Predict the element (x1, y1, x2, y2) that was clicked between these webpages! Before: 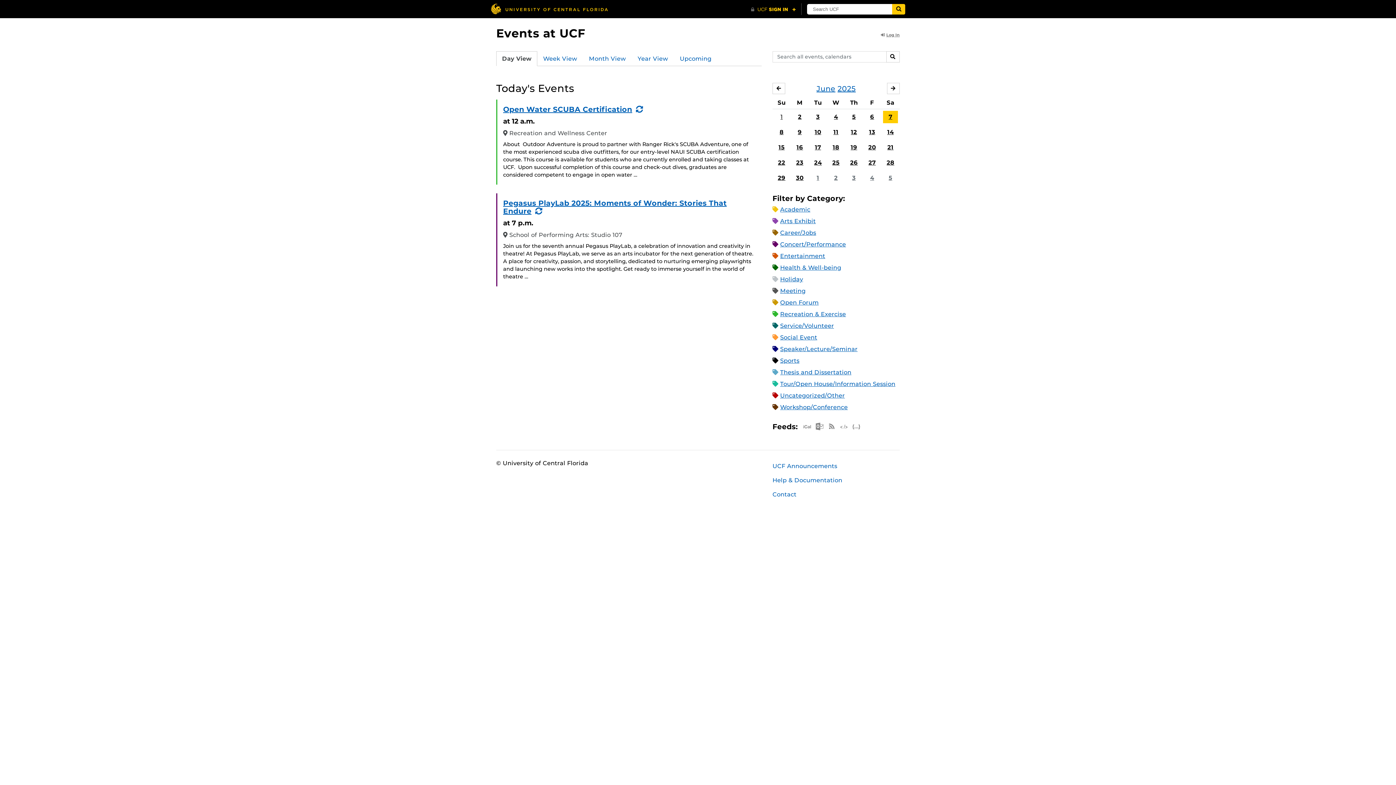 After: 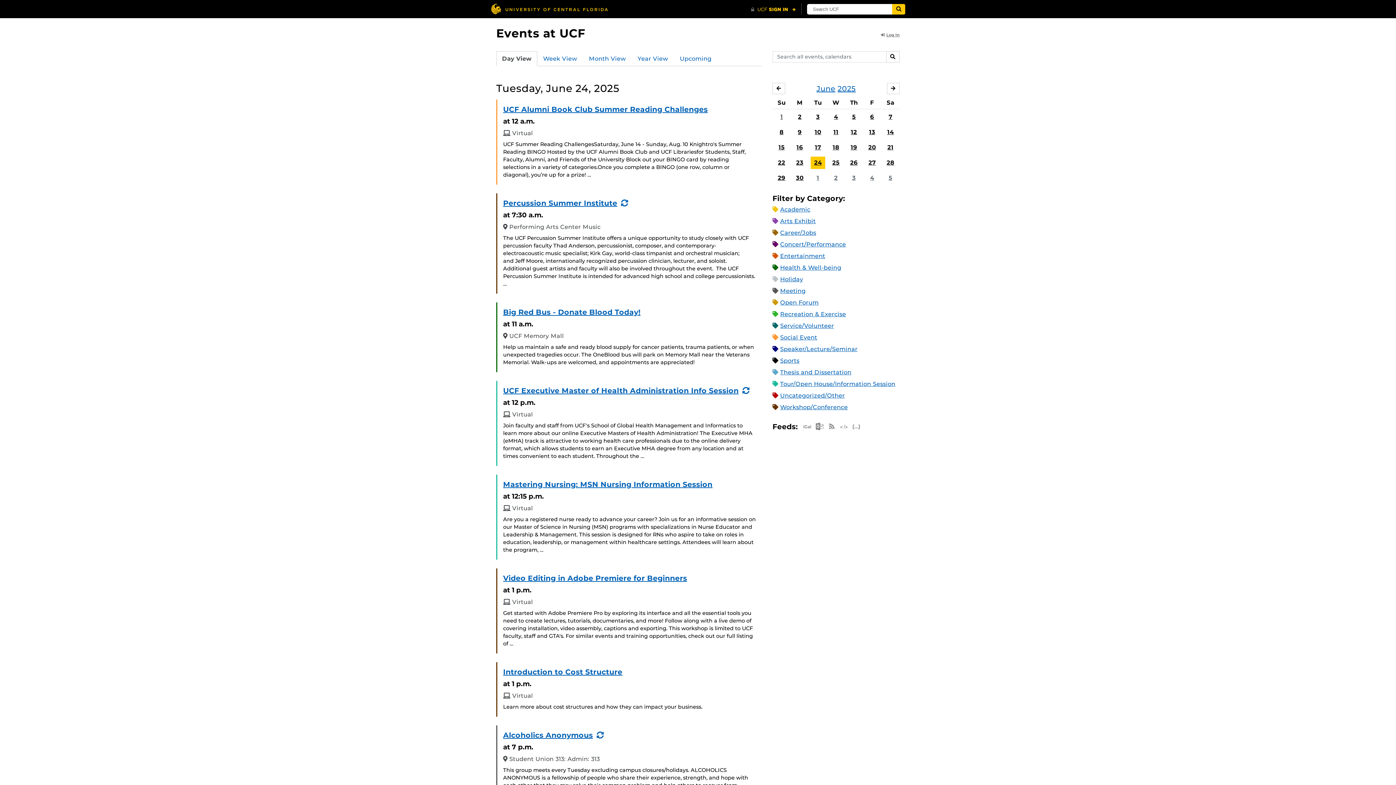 Action: label: 24 bbox: (810, 156, 825, 168)